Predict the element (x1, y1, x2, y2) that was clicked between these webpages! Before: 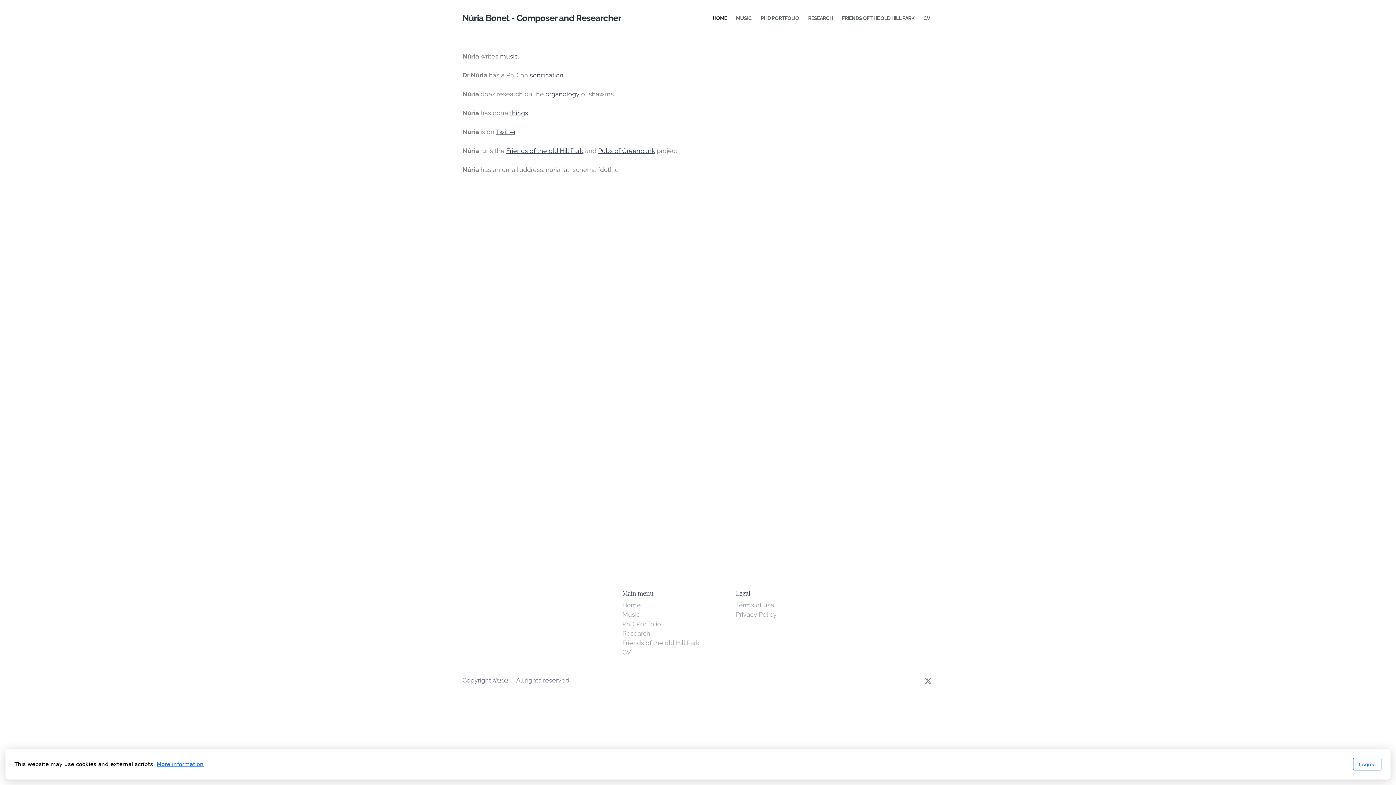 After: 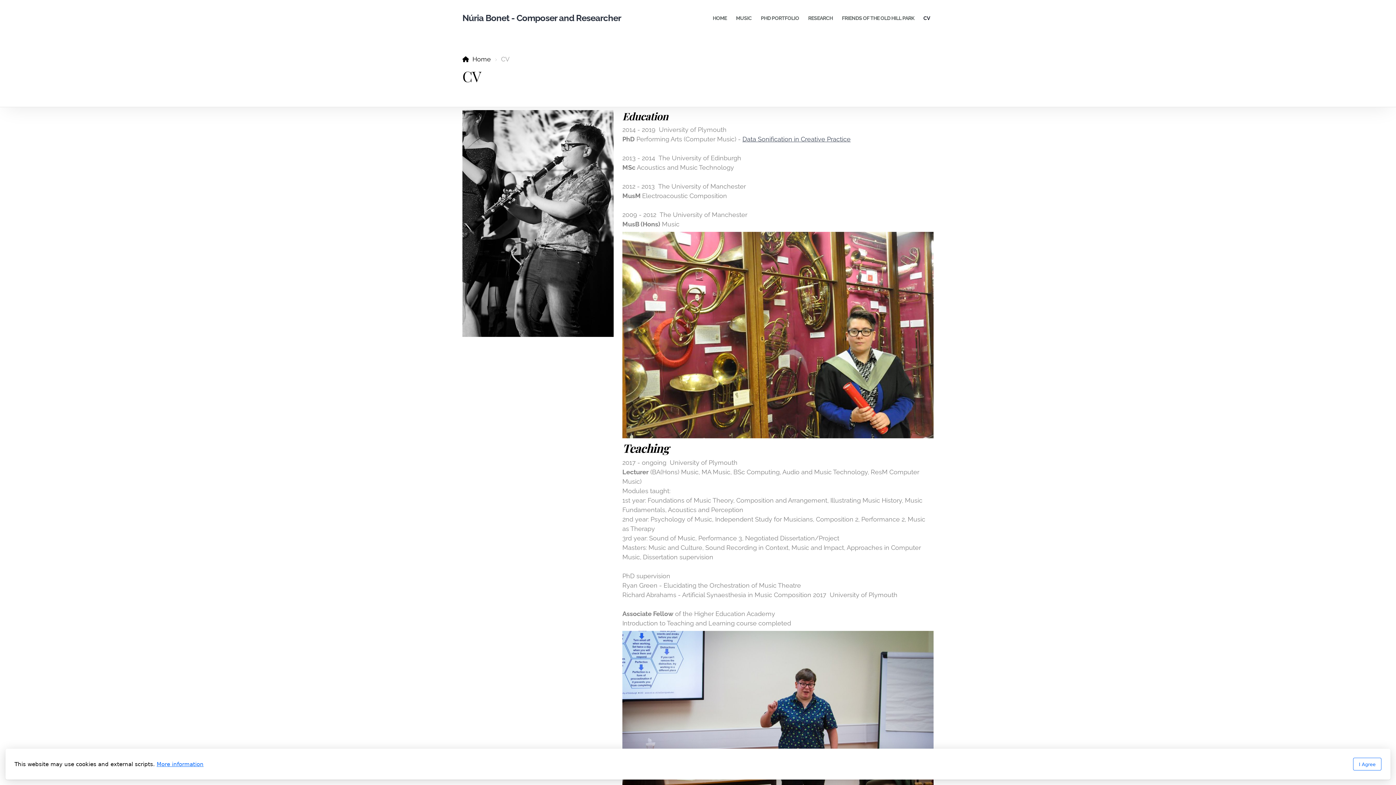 Action: label: Home bbox: (622, 601, 640, 609)